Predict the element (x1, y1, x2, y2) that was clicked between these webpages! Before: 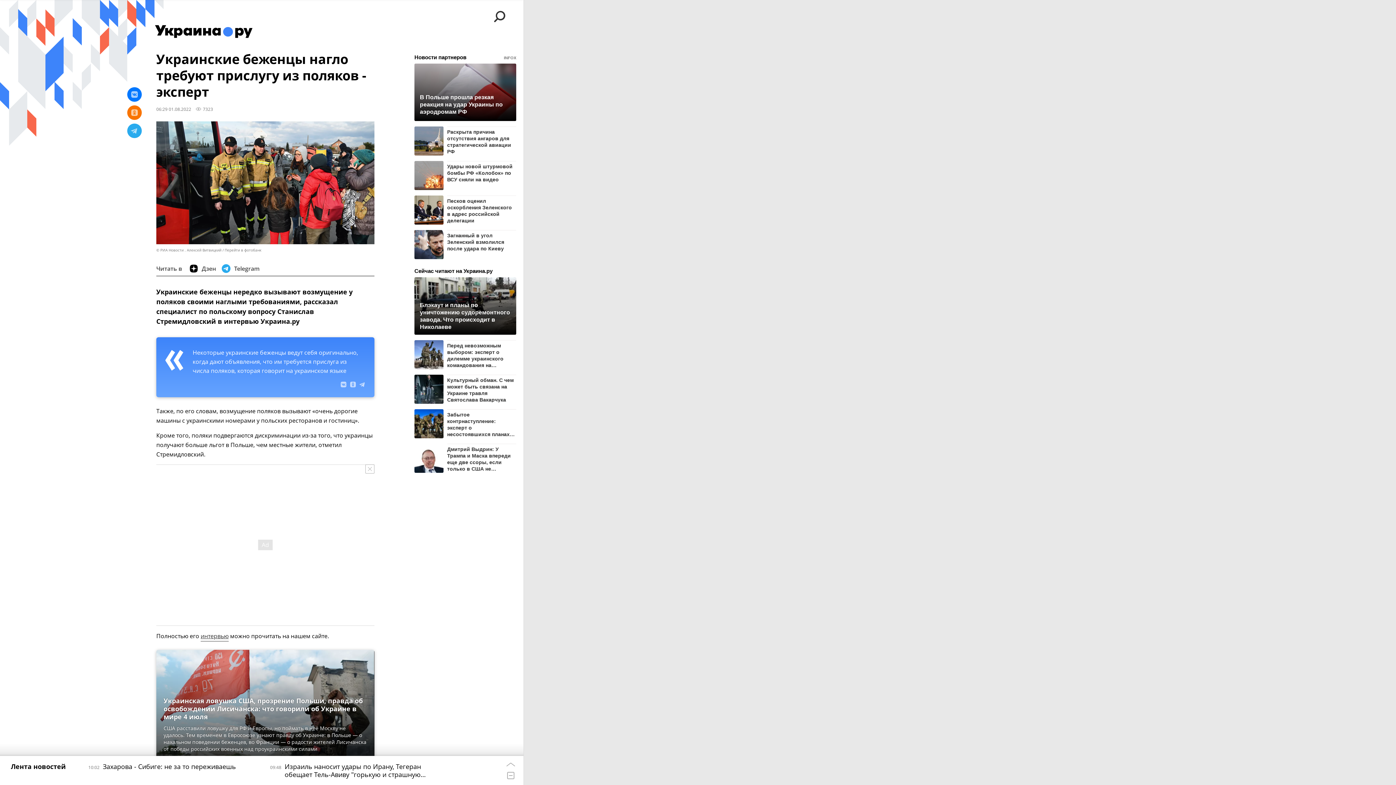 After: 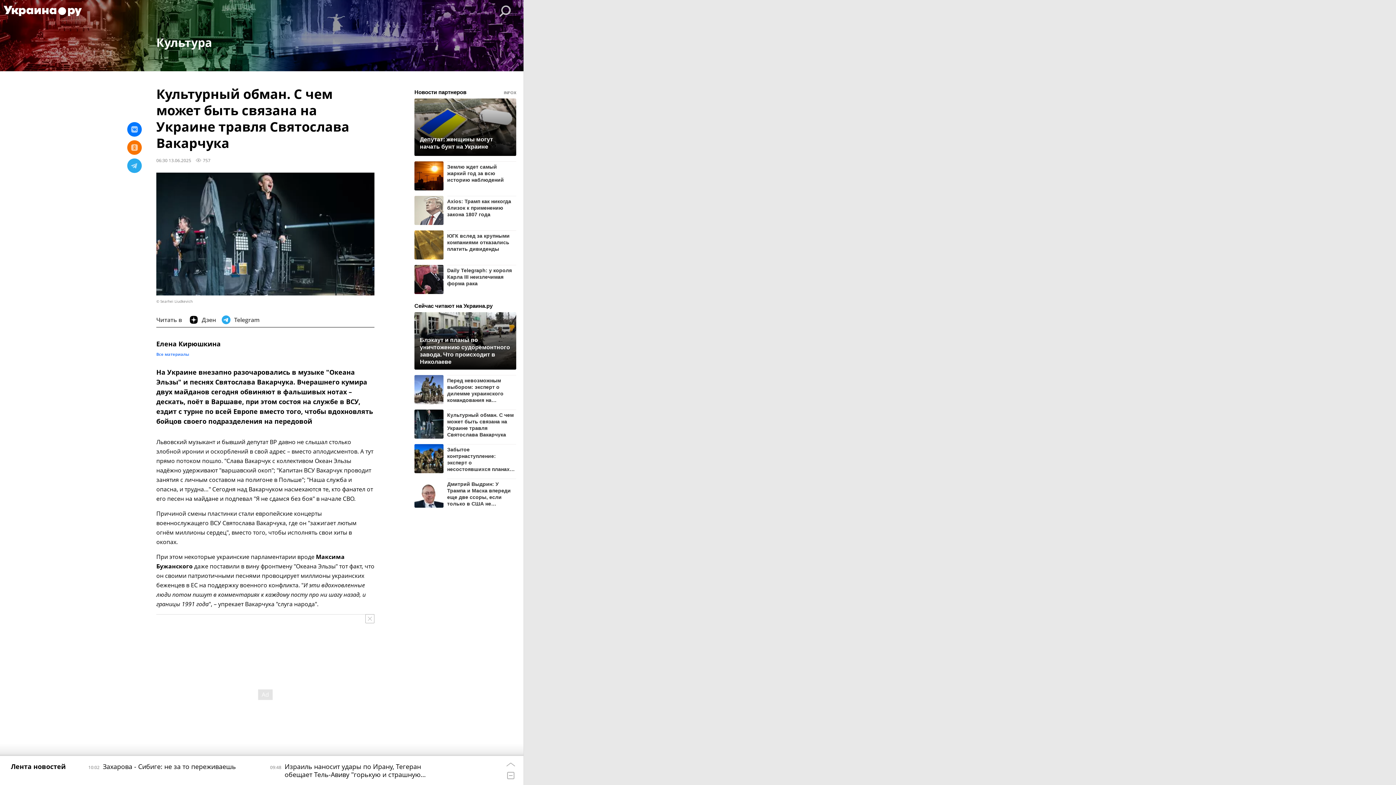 Action: bbox: (414, 374, 443, 404)